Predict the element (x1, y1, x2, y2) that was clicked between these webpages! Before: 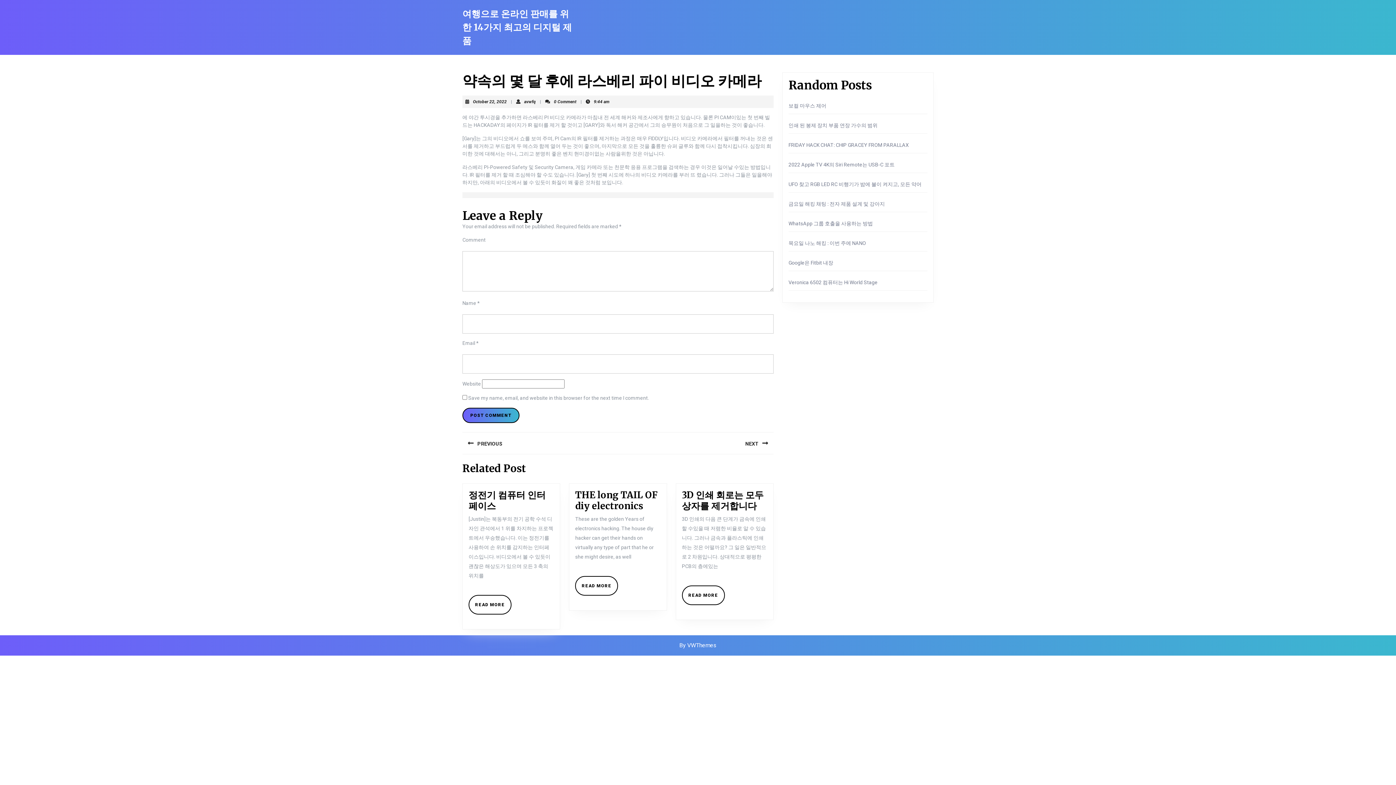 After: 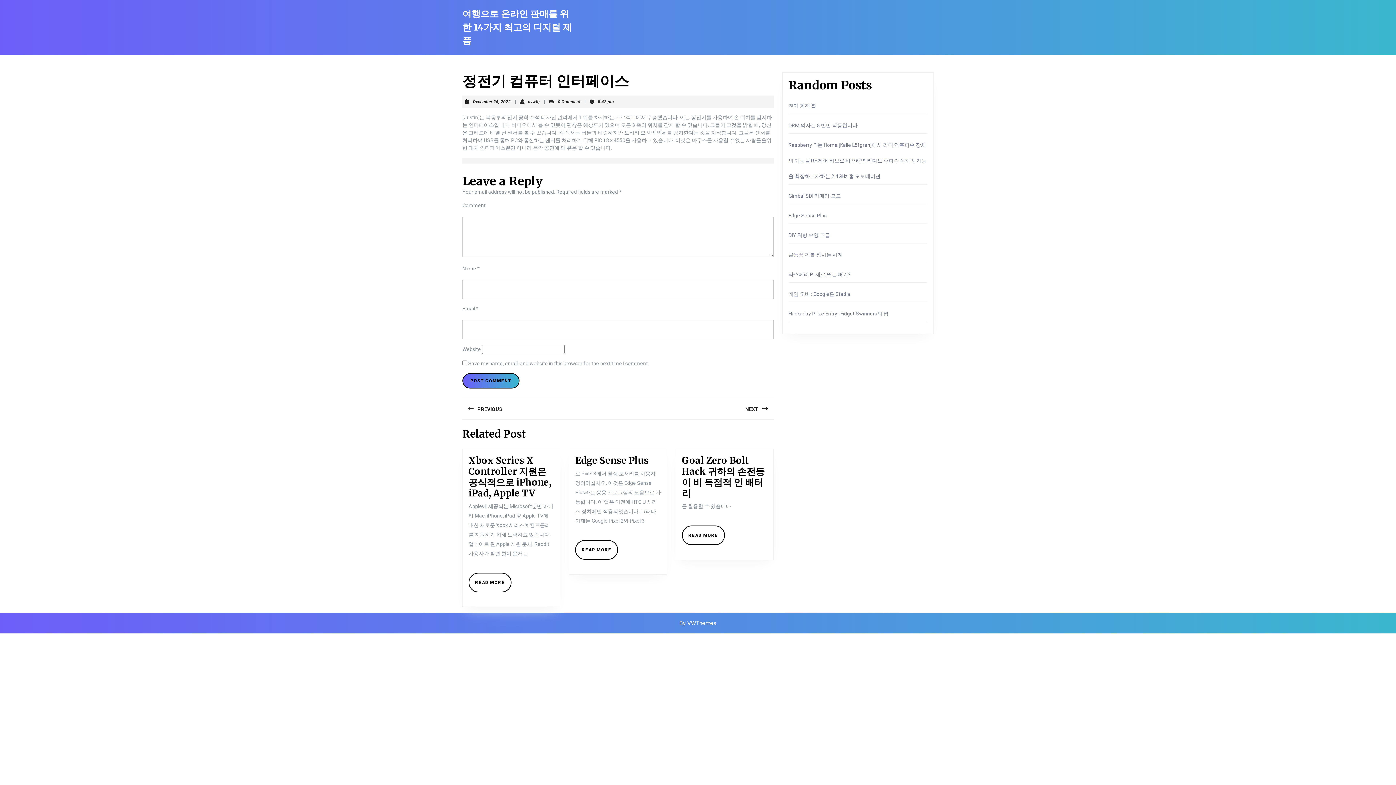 Action: label: READ MORE
READ MORE bbox: (468, 595, 511, 614)